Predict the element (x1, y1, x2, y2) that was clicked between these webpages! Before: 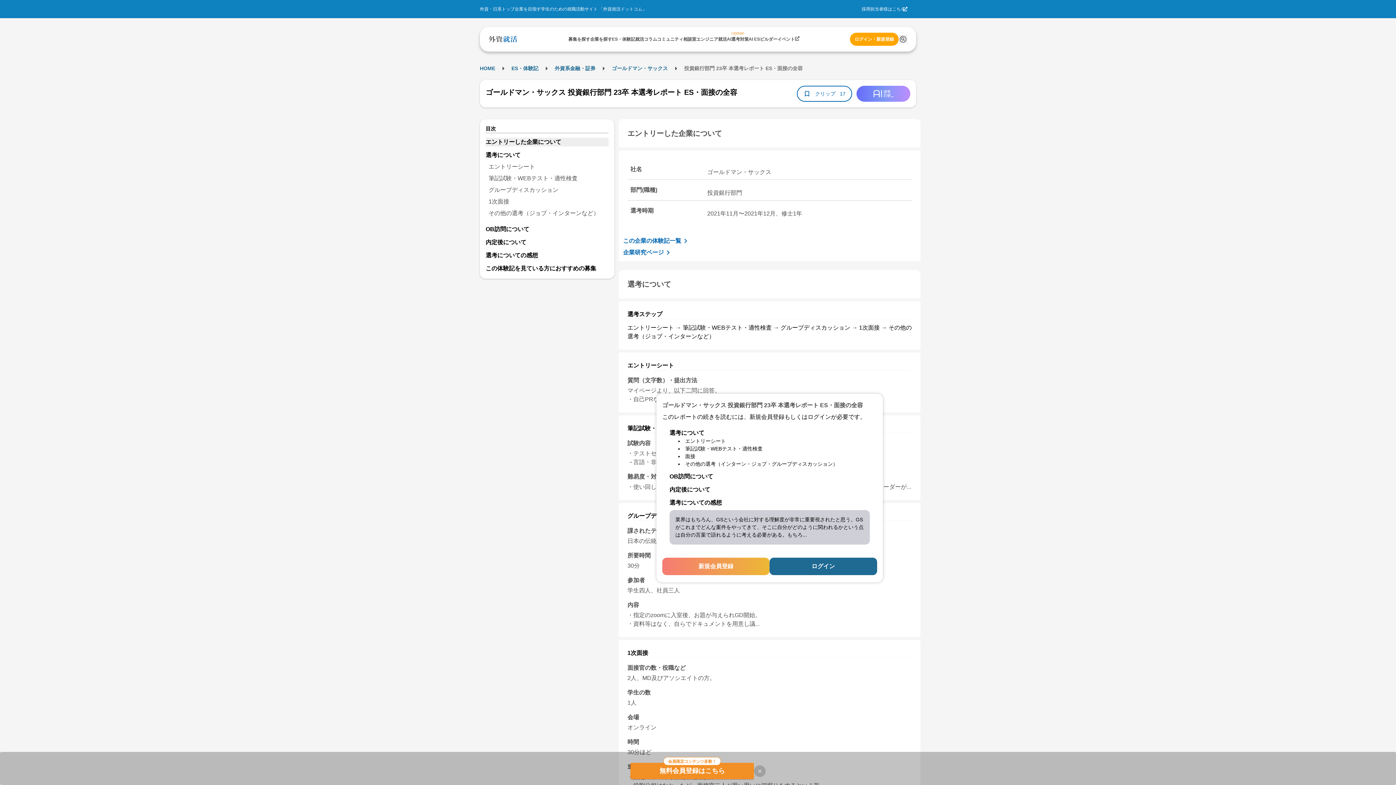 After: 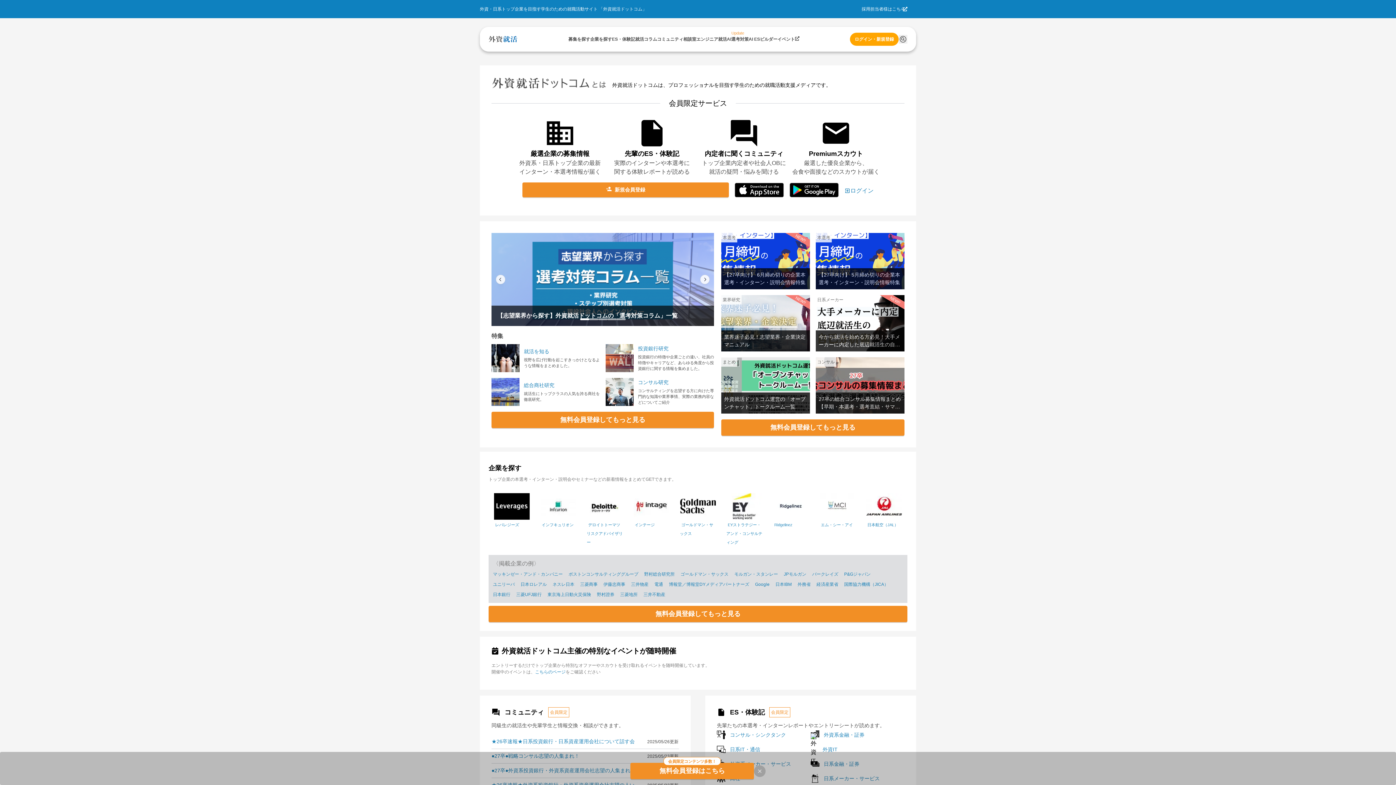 Action: bbox: (480, 65, 495, 71) label: HOME